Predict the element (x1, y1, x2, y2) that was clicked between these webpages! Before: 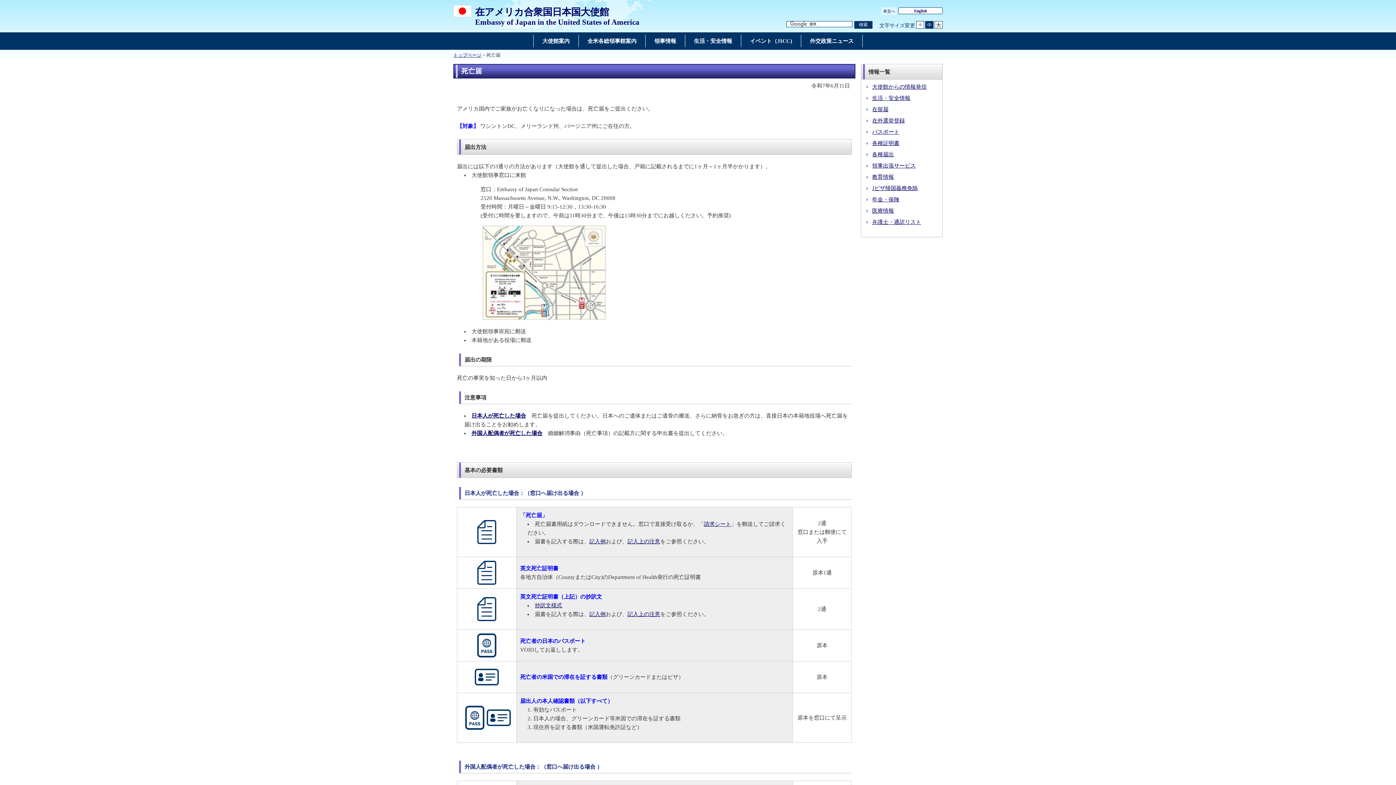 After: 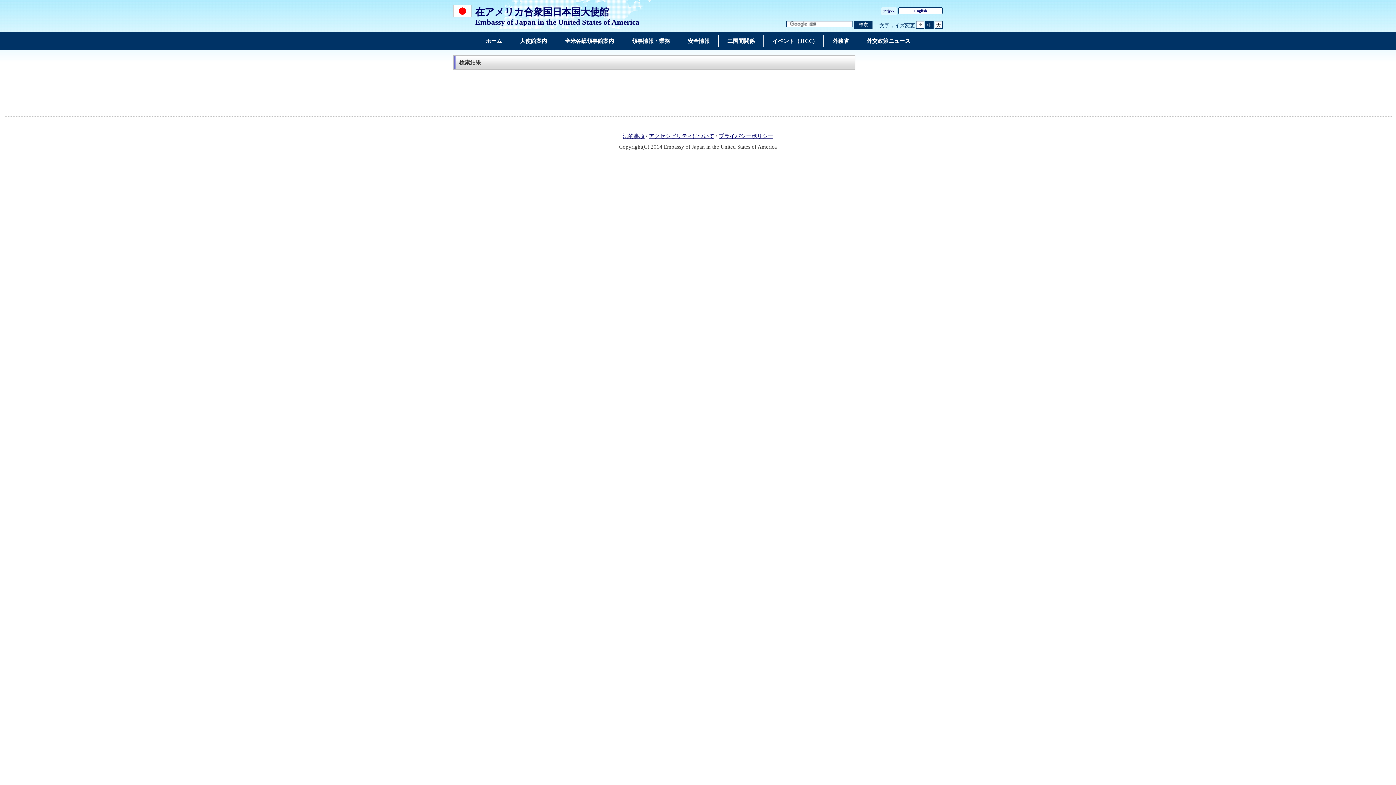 Action: label: 検索実行ボタン bbox: (854, 21, 872, 28)